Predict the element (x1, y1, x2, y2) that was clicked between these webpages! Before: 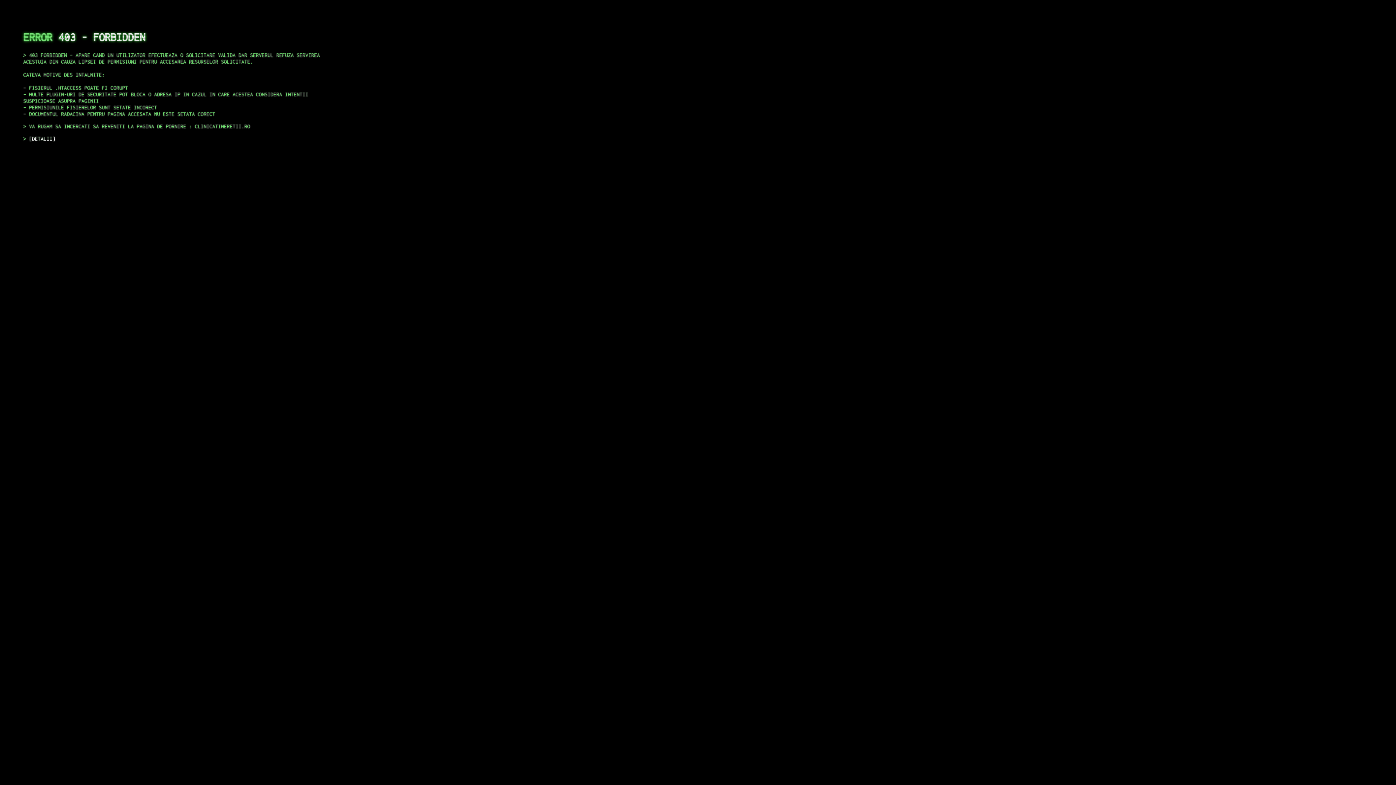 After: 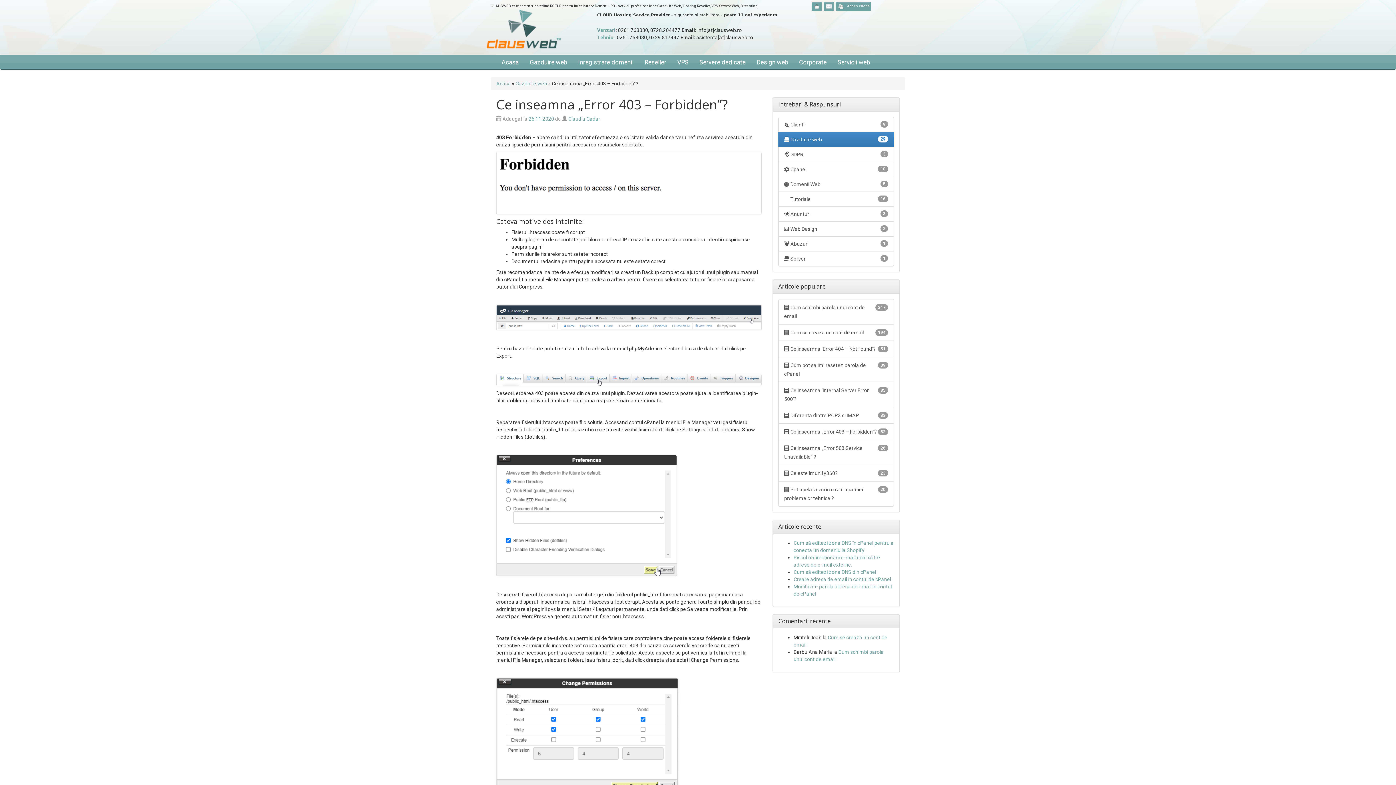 Action: label: DETALII bbox: (29, 135, 55, 141)